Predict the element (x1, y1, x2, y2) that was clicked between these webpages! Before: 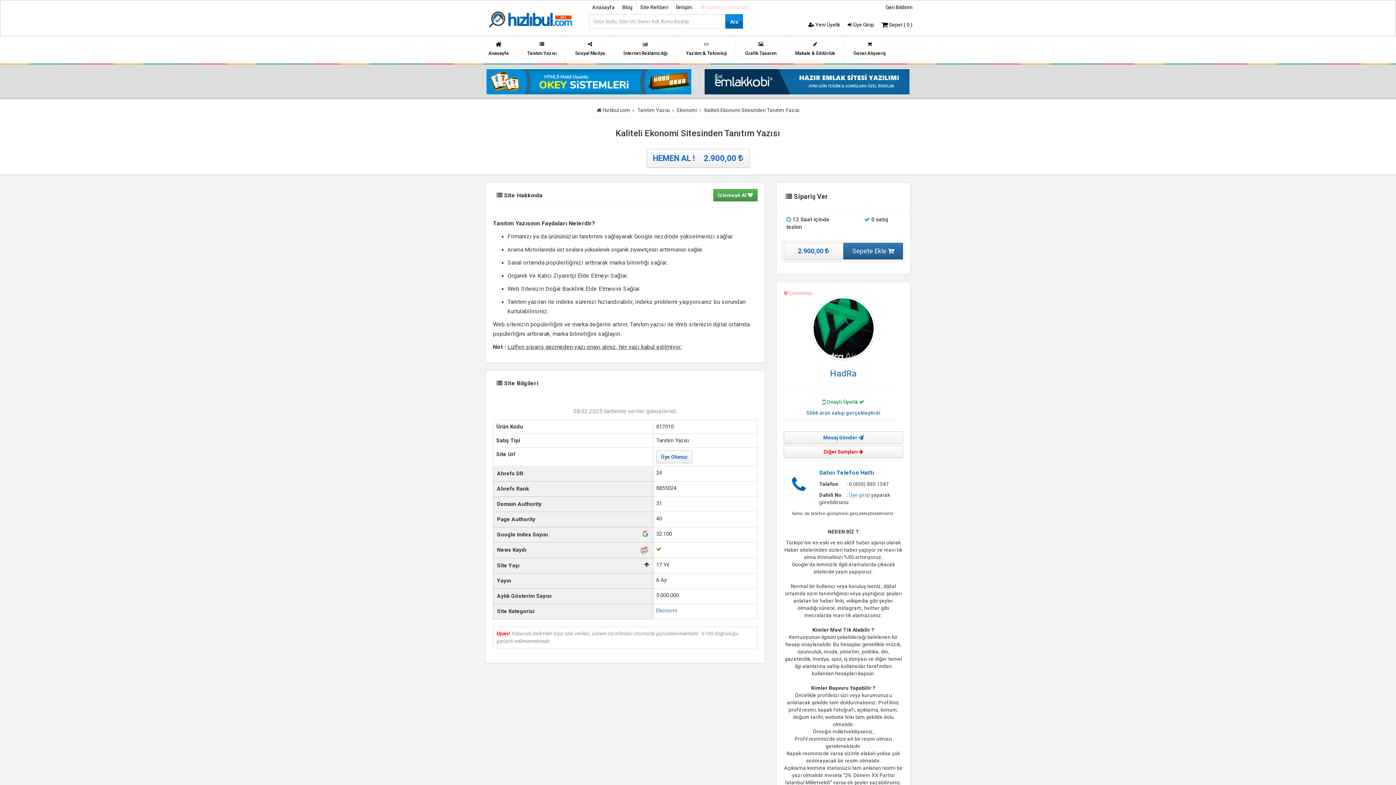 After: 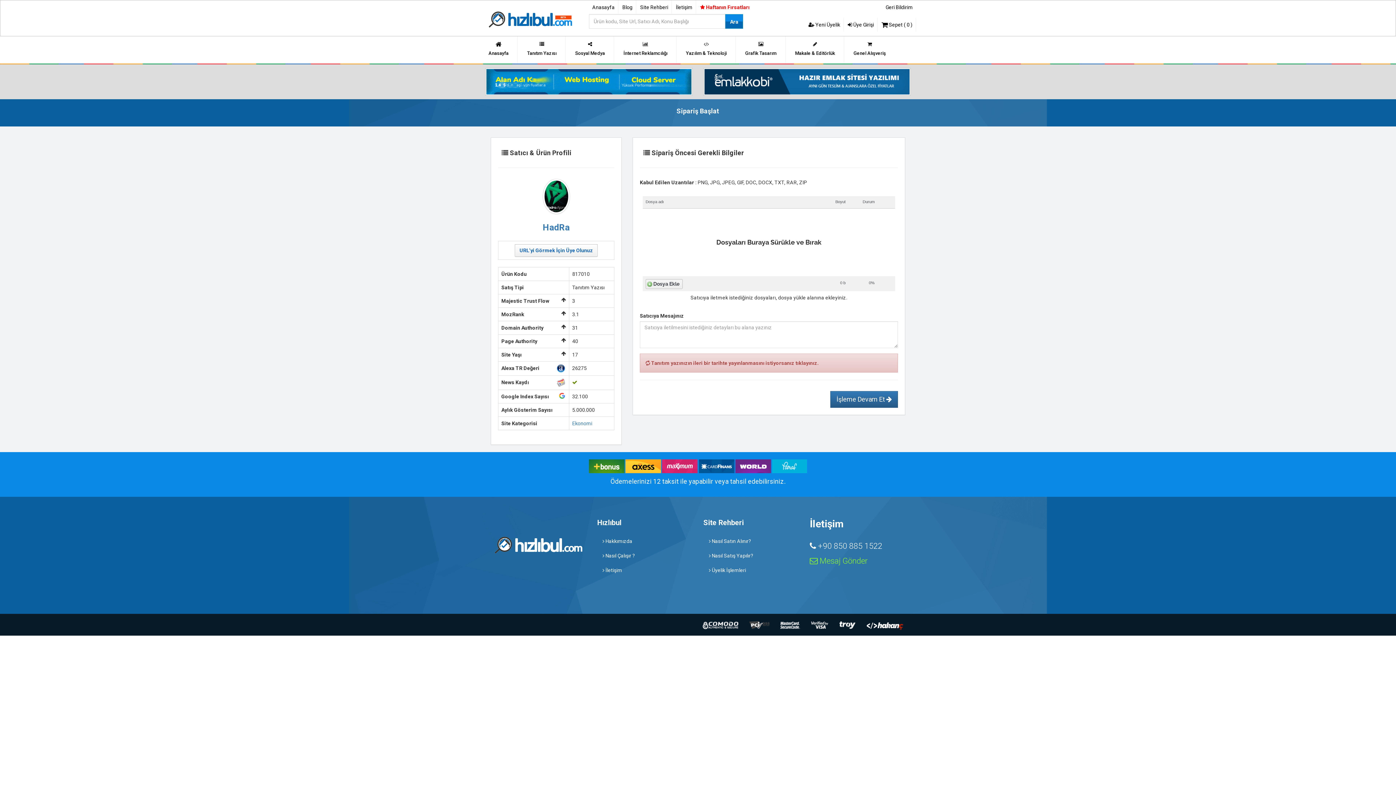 Action: bbox: (843, 242, 903, 259) label: Sepete Ekle 